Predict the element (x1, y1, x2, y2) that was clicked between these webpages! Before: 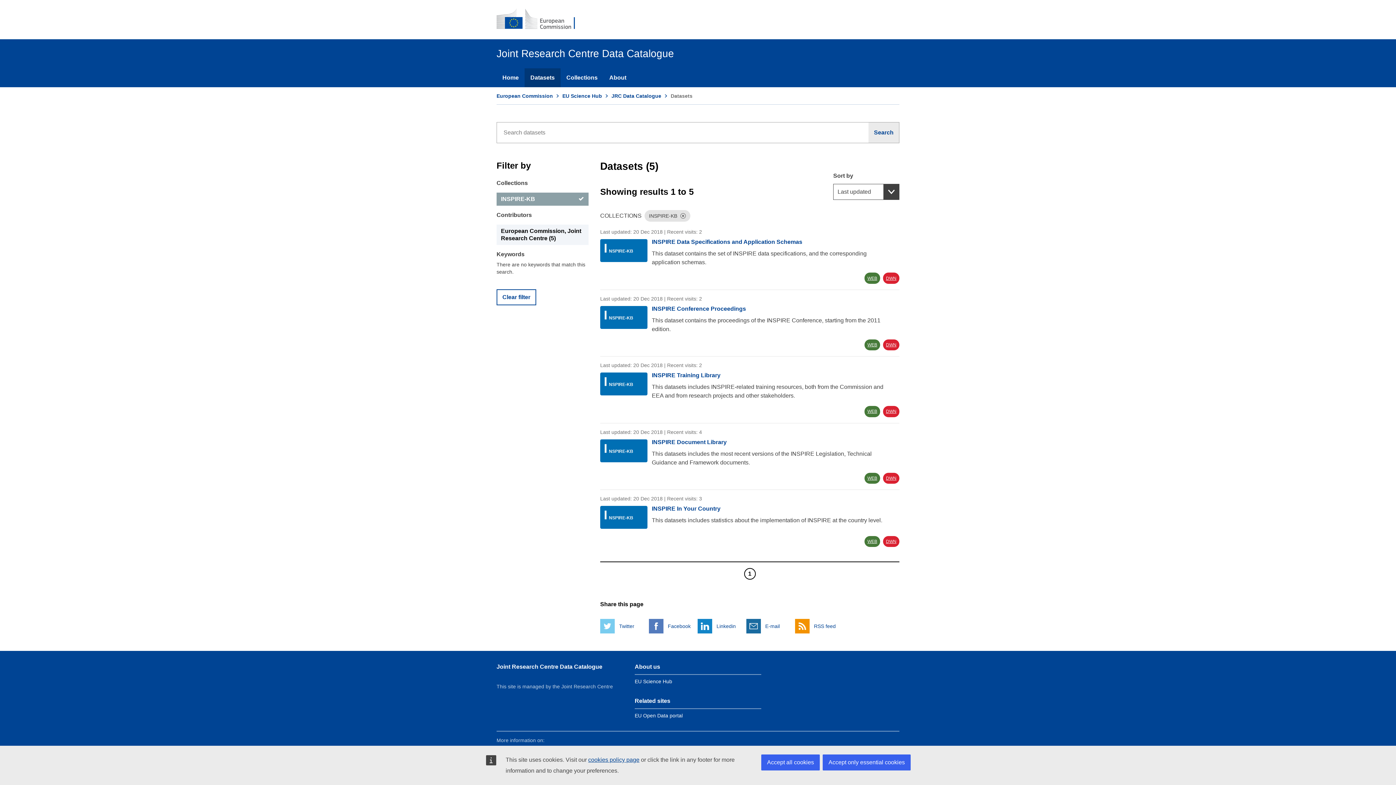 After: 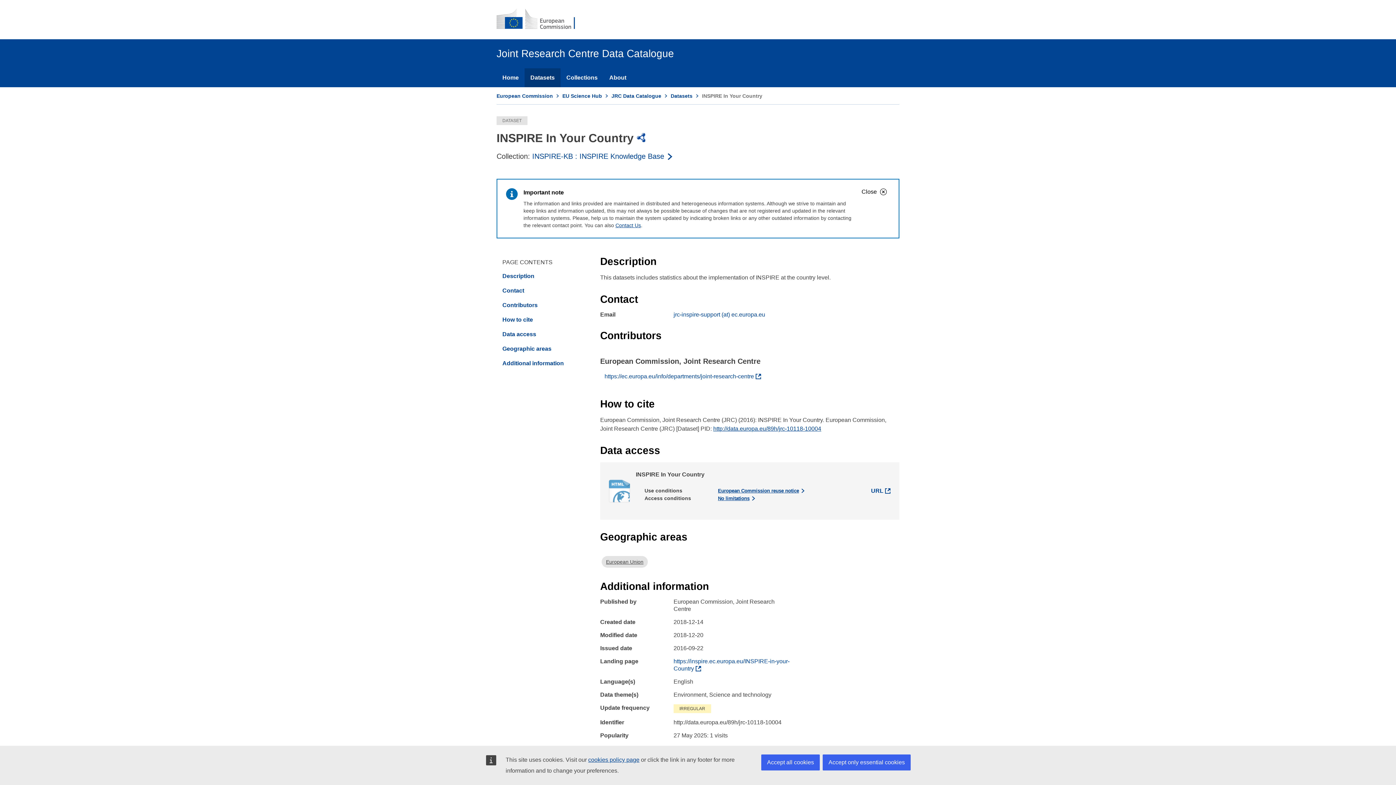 Action: label: INSPIRE In Your Country bbox: (652, 504, 720, 513)